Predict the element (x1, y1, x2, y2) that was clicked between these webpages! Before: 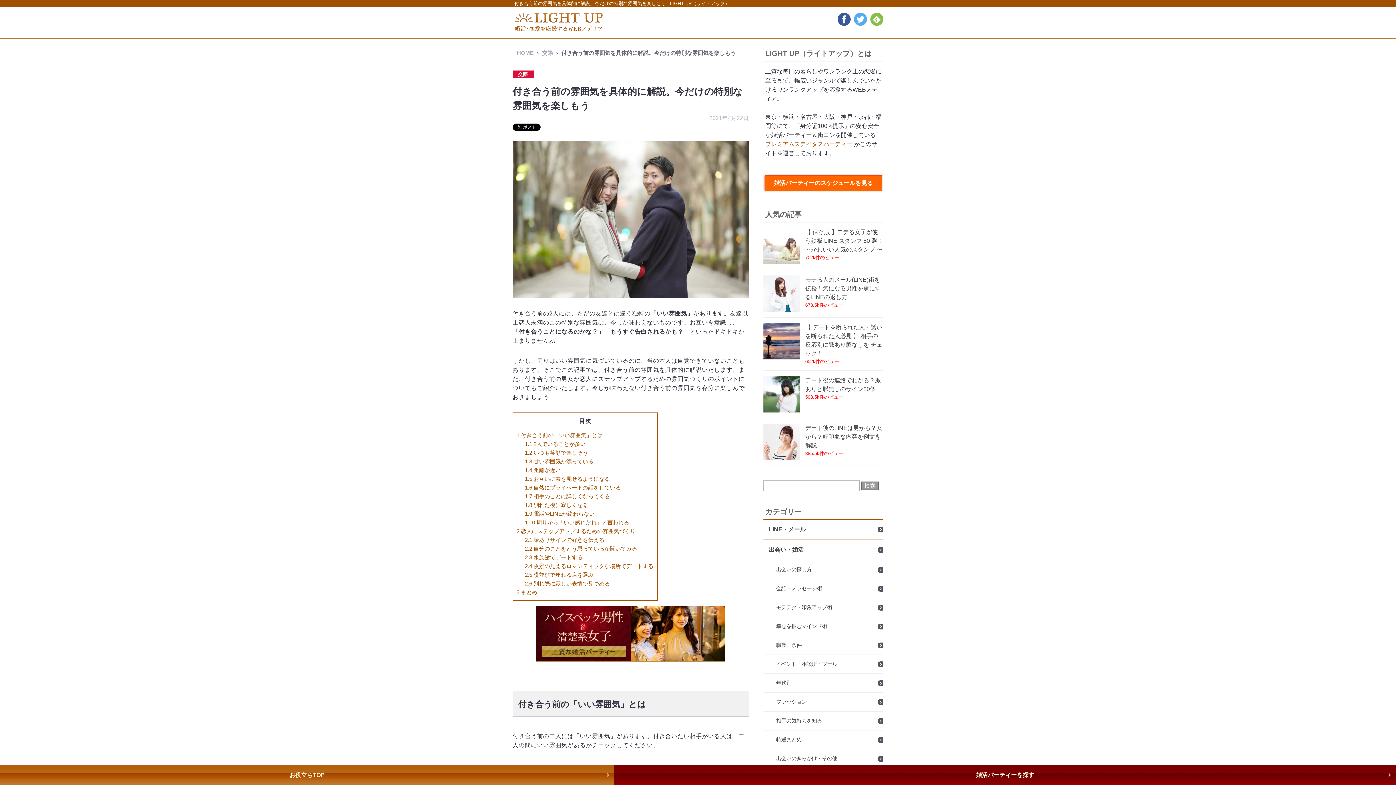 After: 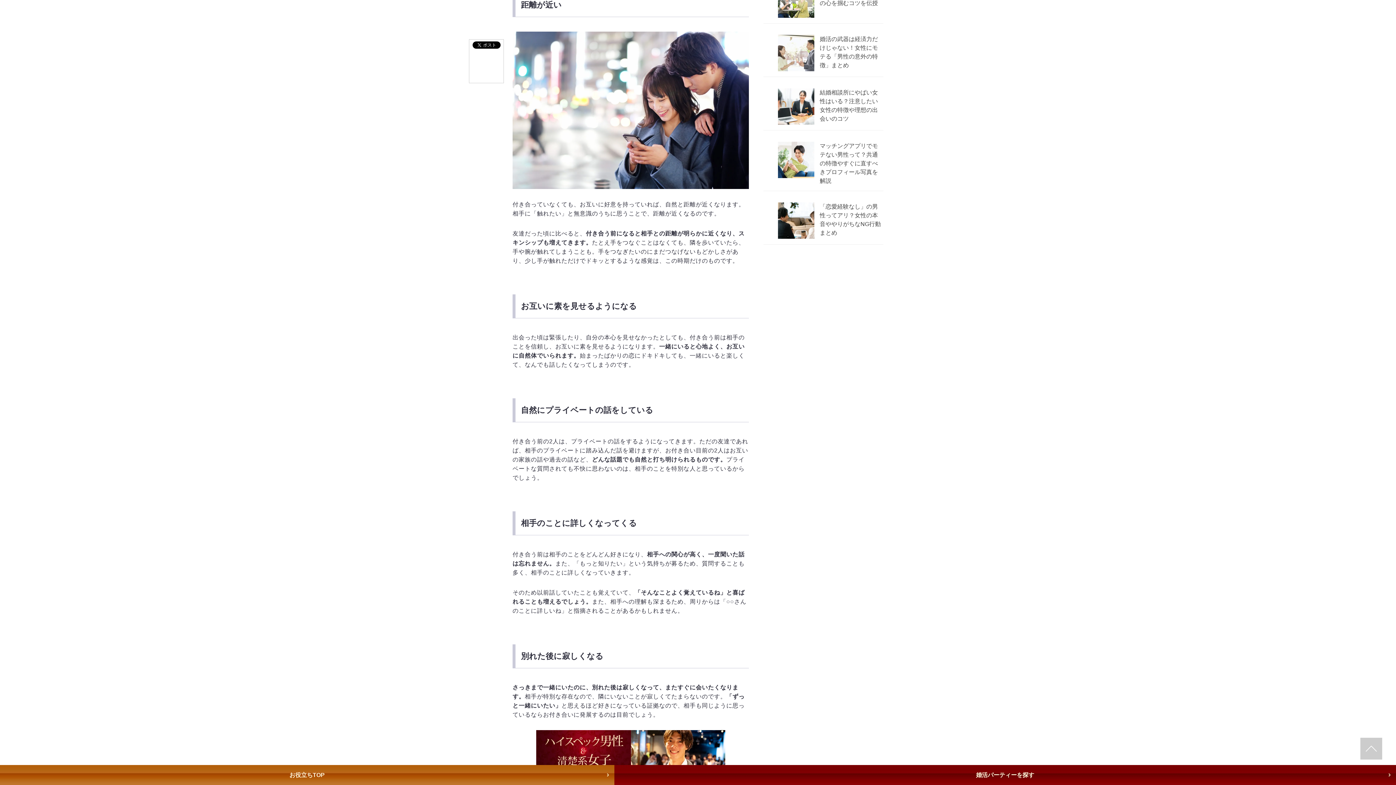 Action: bbox: (525, 467, 561, 473) label: 1.4 距離が近い